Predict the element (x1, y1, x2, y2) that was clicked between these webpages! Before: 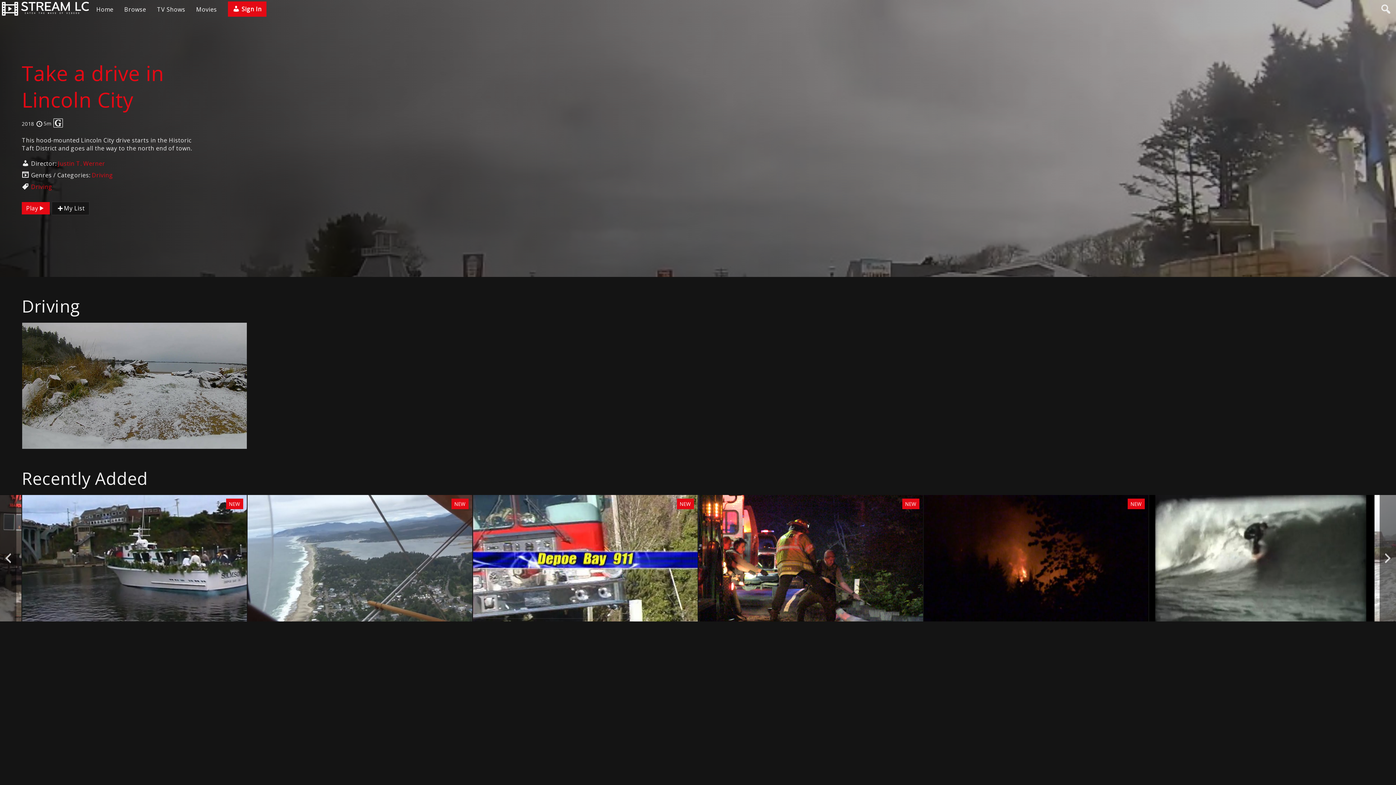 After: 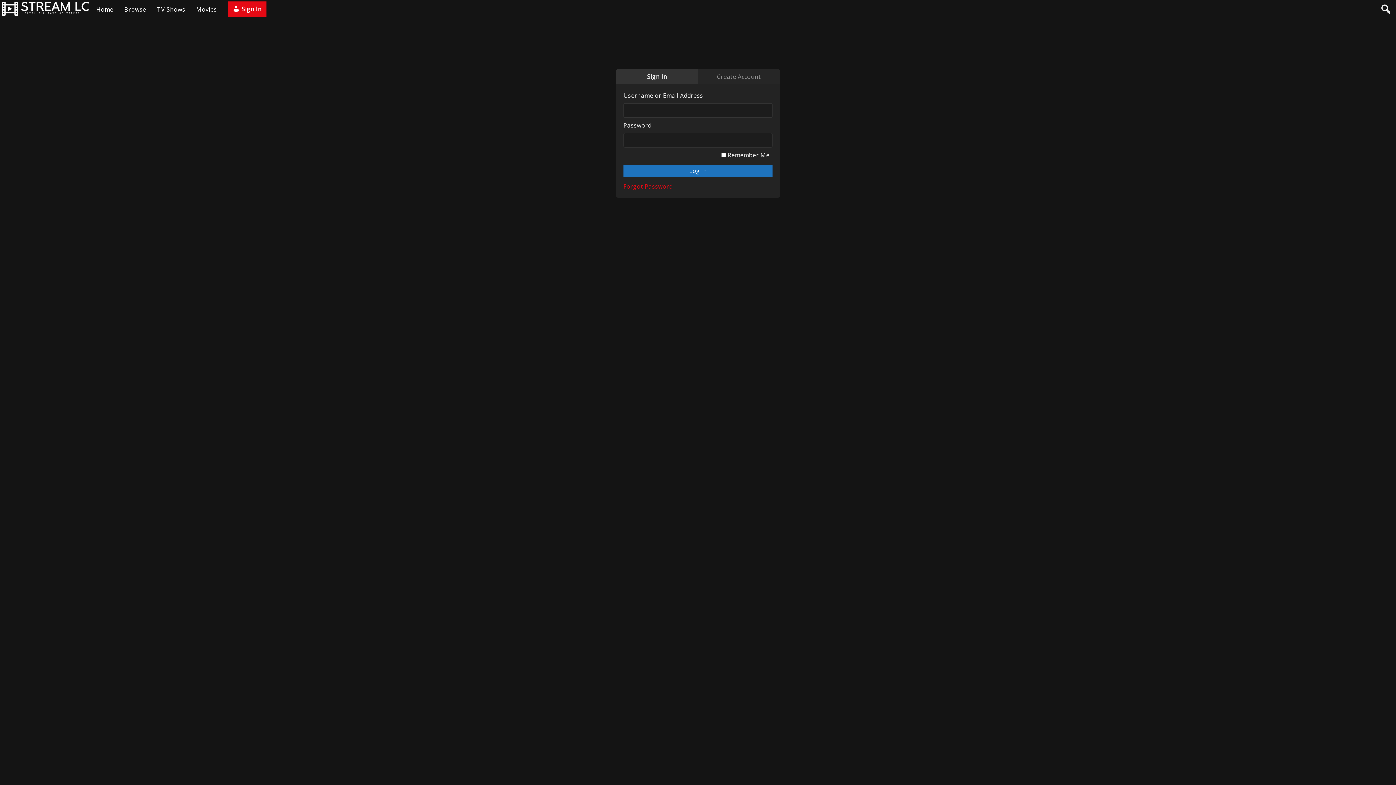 Action: bbox: (227, 1, 266, 16) label:  Sign In